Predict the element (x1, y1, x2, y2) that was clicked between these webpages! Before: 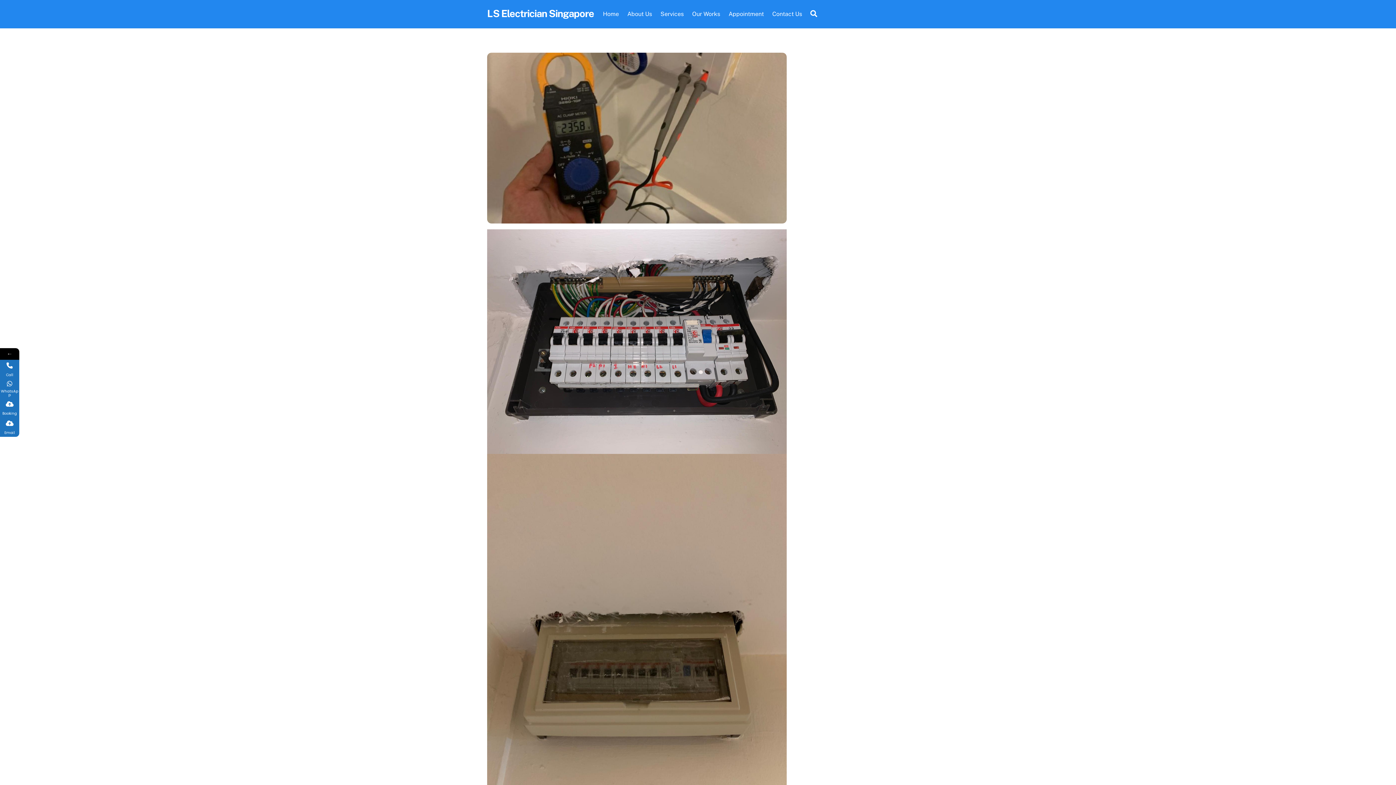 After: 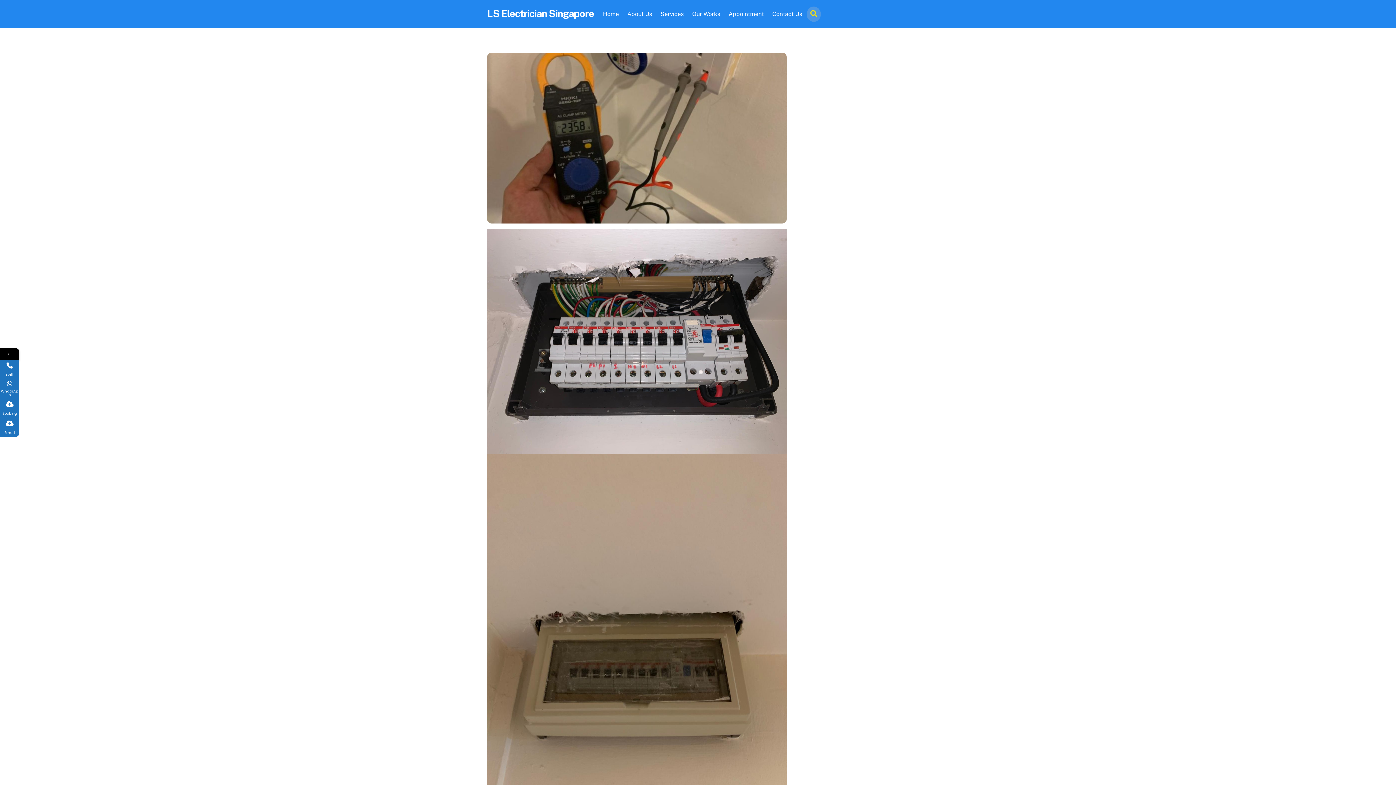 Action: bbox: (806, 6, 821, 21) label: Search